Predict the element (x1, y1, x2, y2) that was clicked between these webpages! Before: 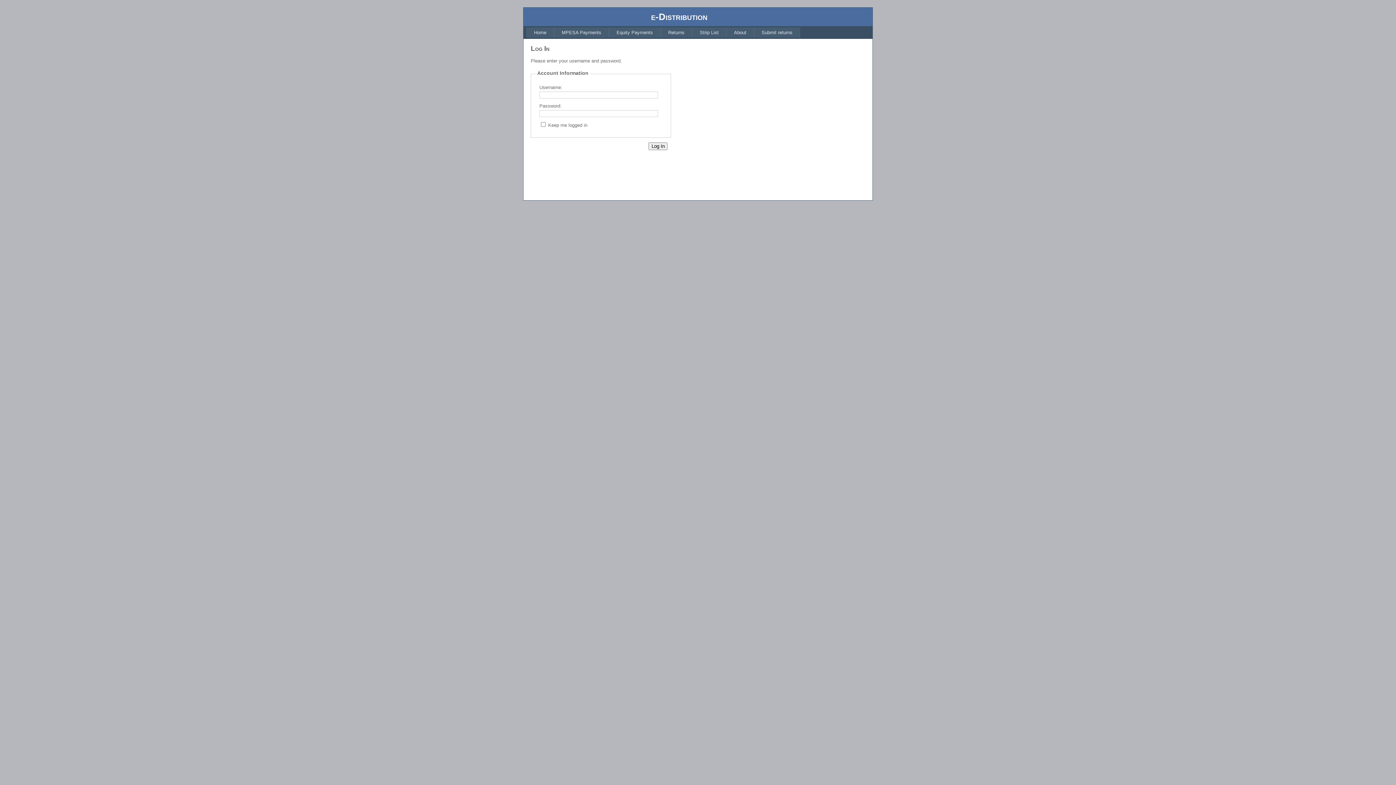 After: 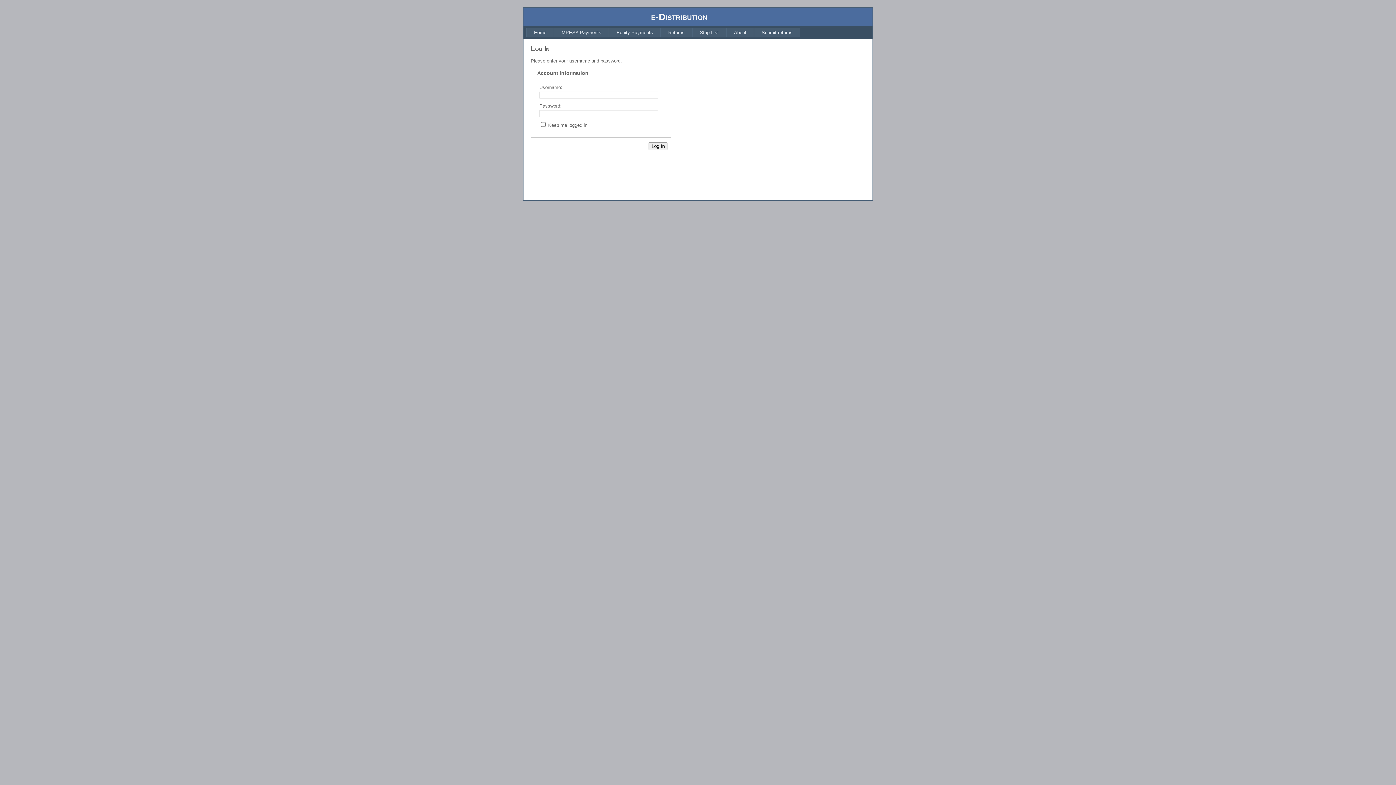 Action: label: Returns bbox: (660, 27, 692, 37)